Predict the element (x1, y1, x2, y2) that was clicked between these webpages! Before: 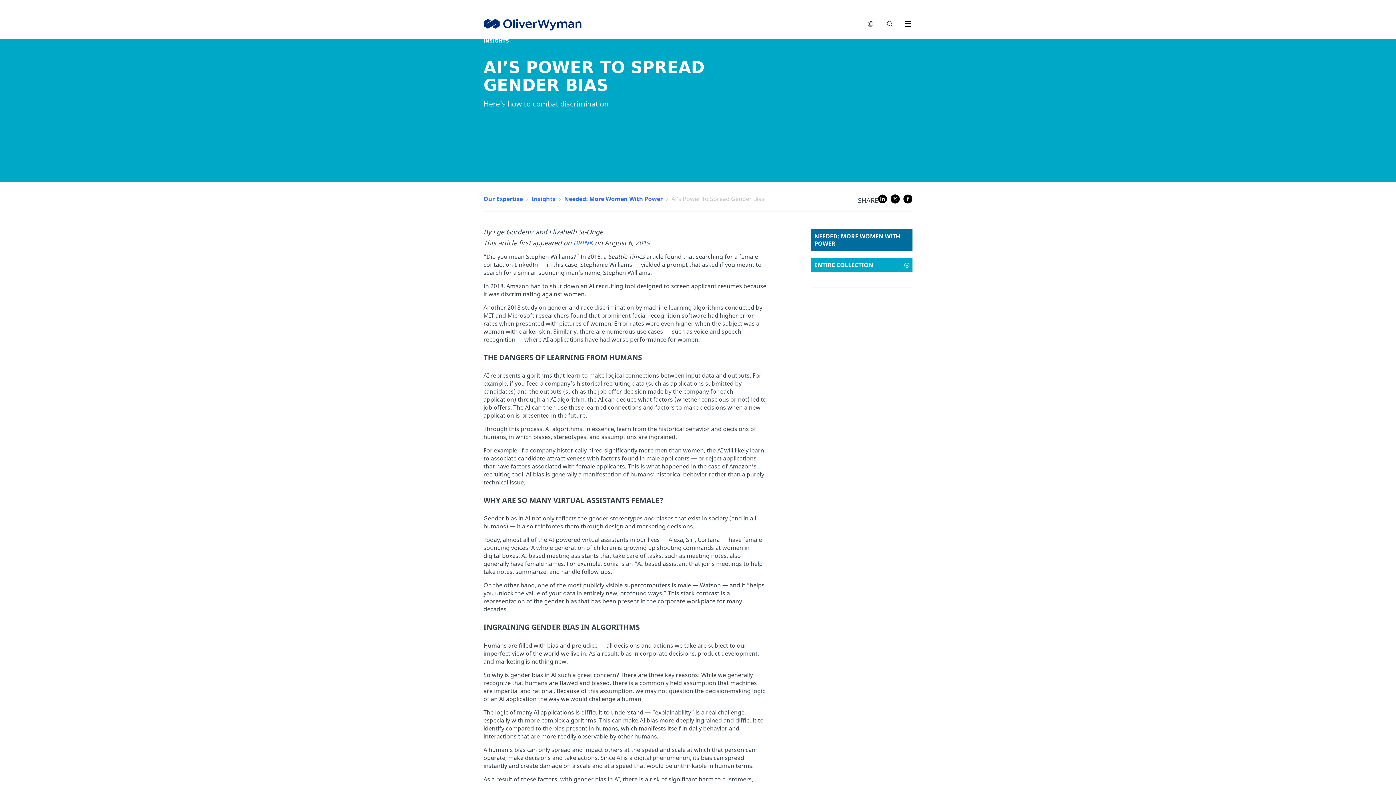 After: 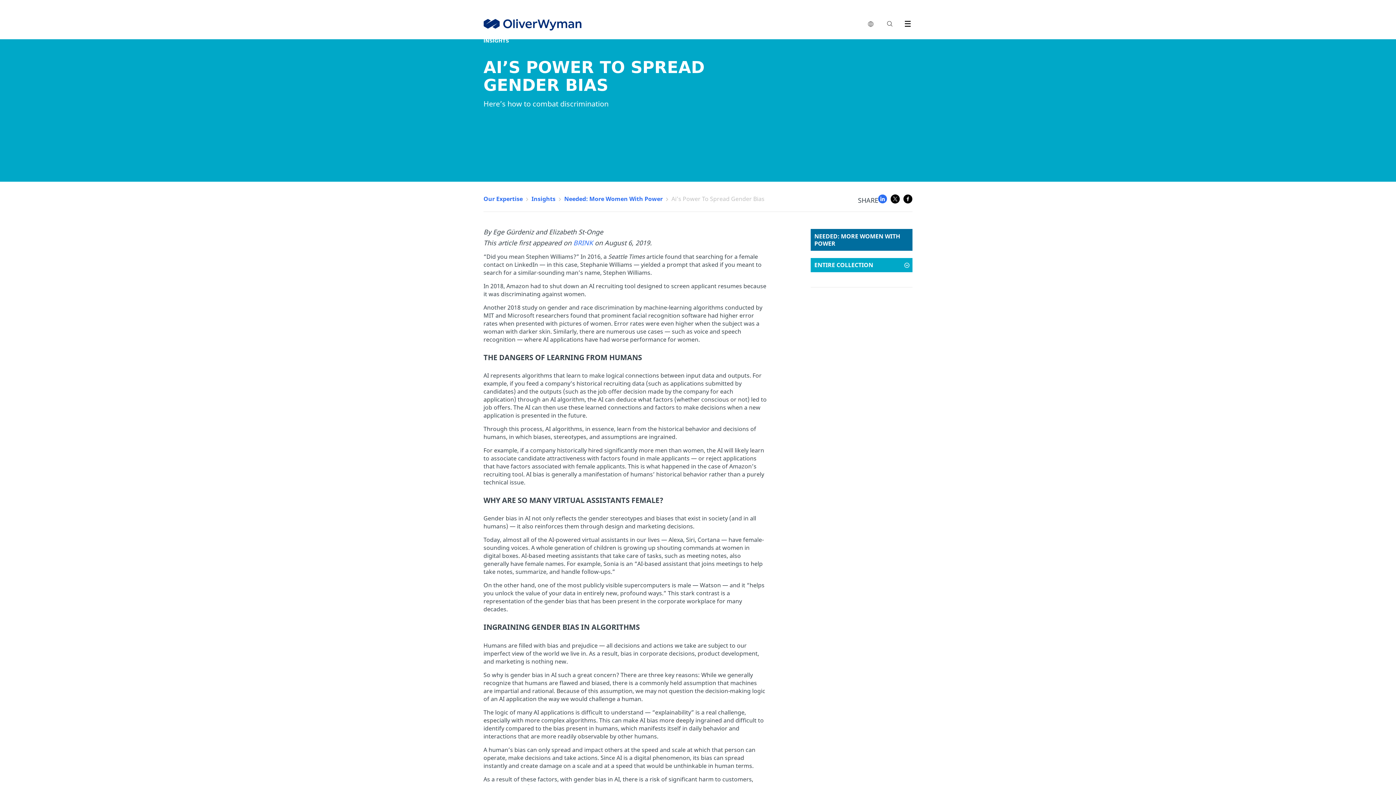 Action: bbox: (878, 193, 887, 206)